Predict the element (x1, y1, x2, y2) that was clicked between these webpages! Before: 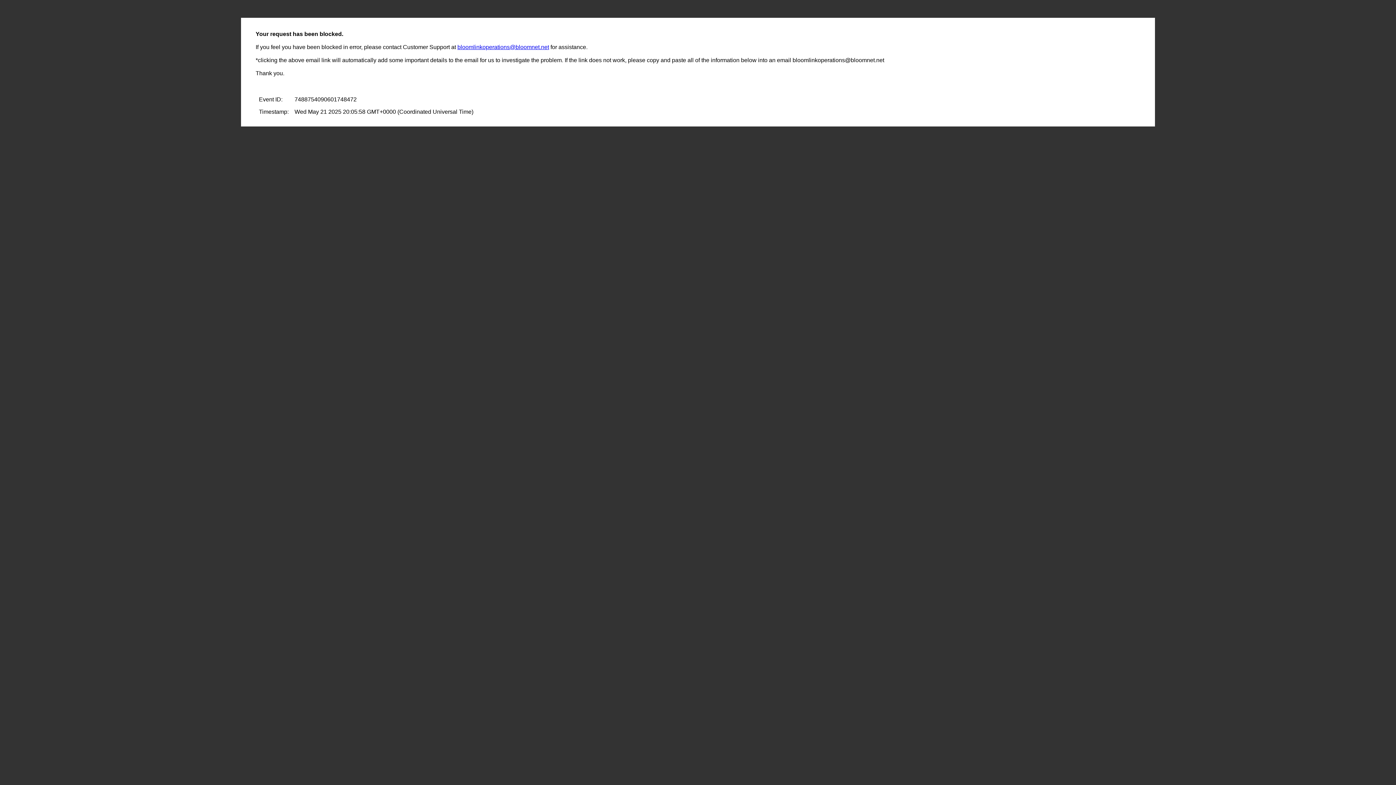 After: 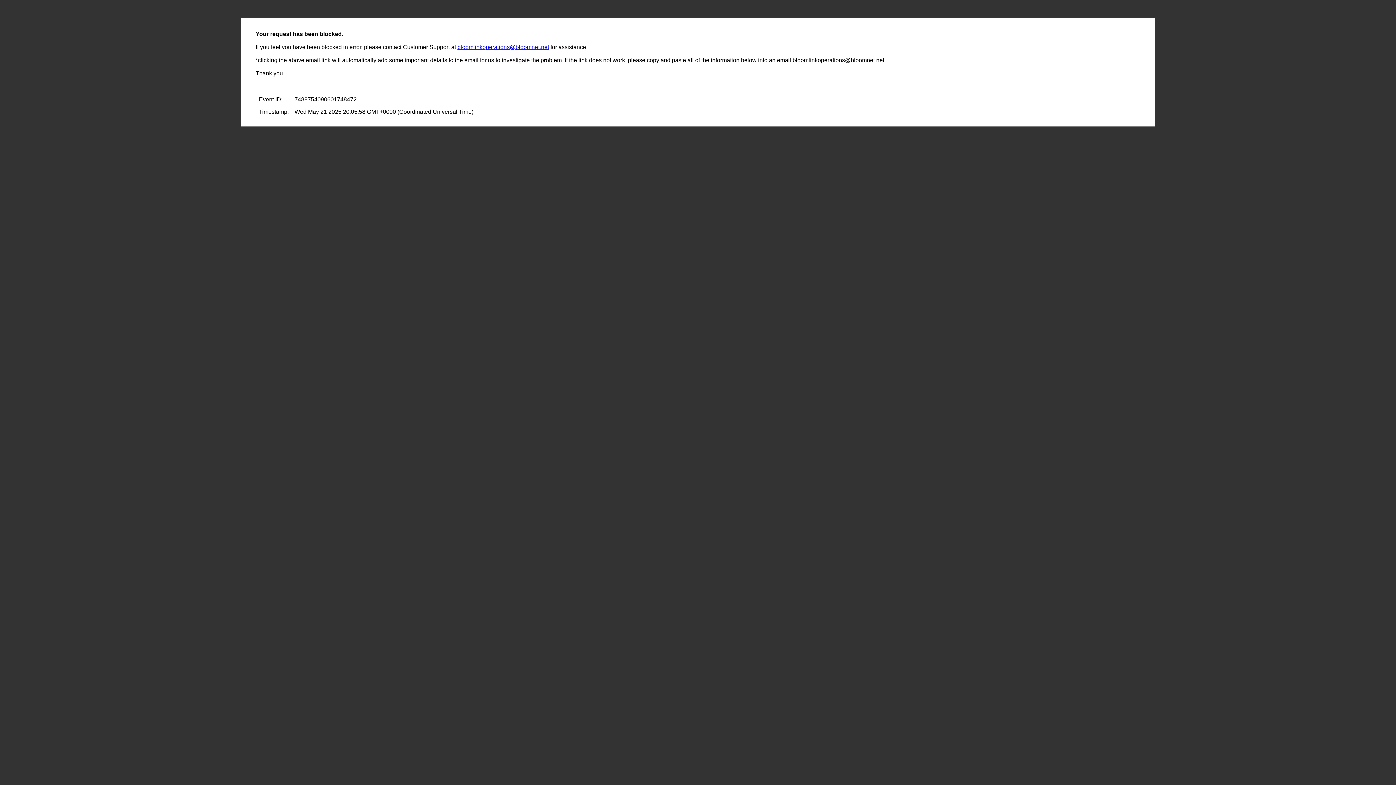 Action: bbox: (457, 44, 549, 50) label: bloomlinkoperations@bloomnet.net